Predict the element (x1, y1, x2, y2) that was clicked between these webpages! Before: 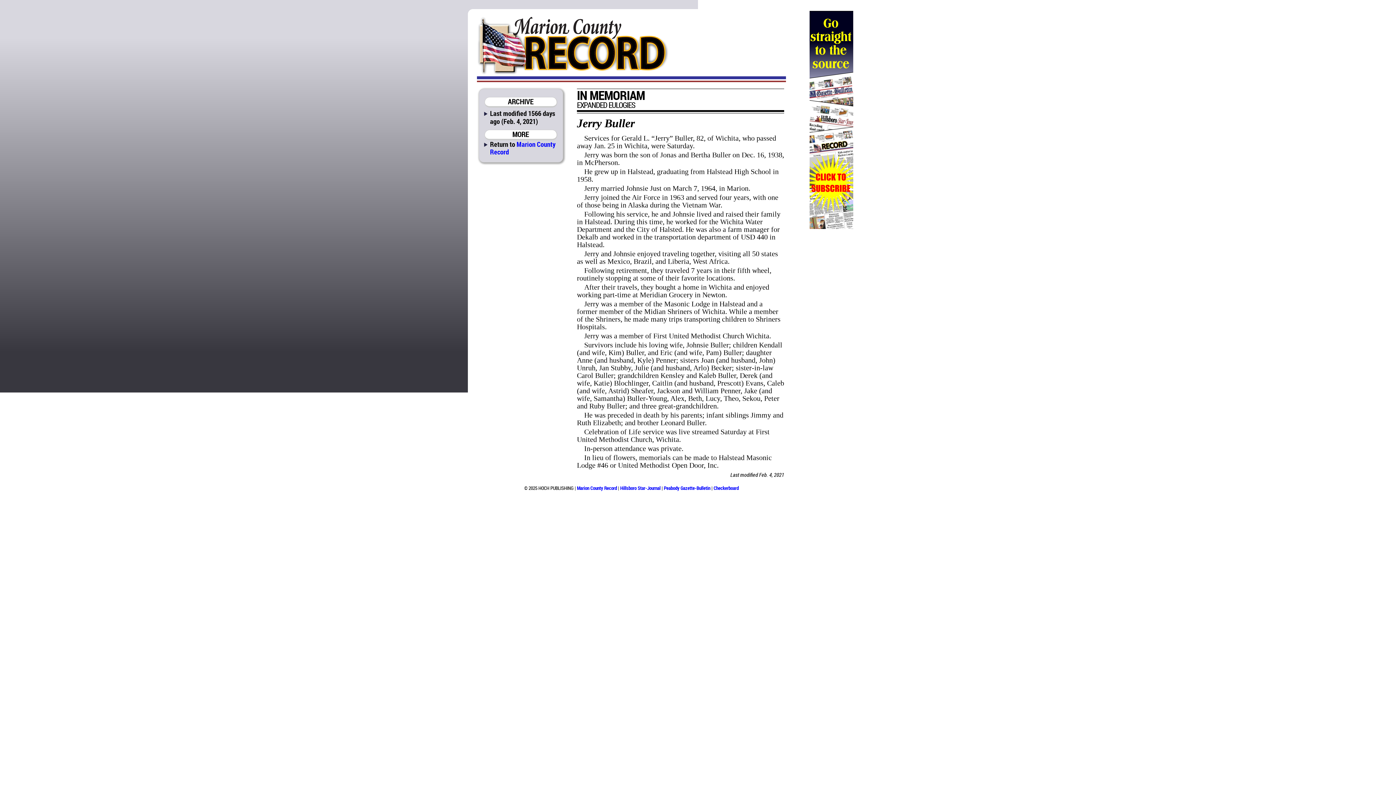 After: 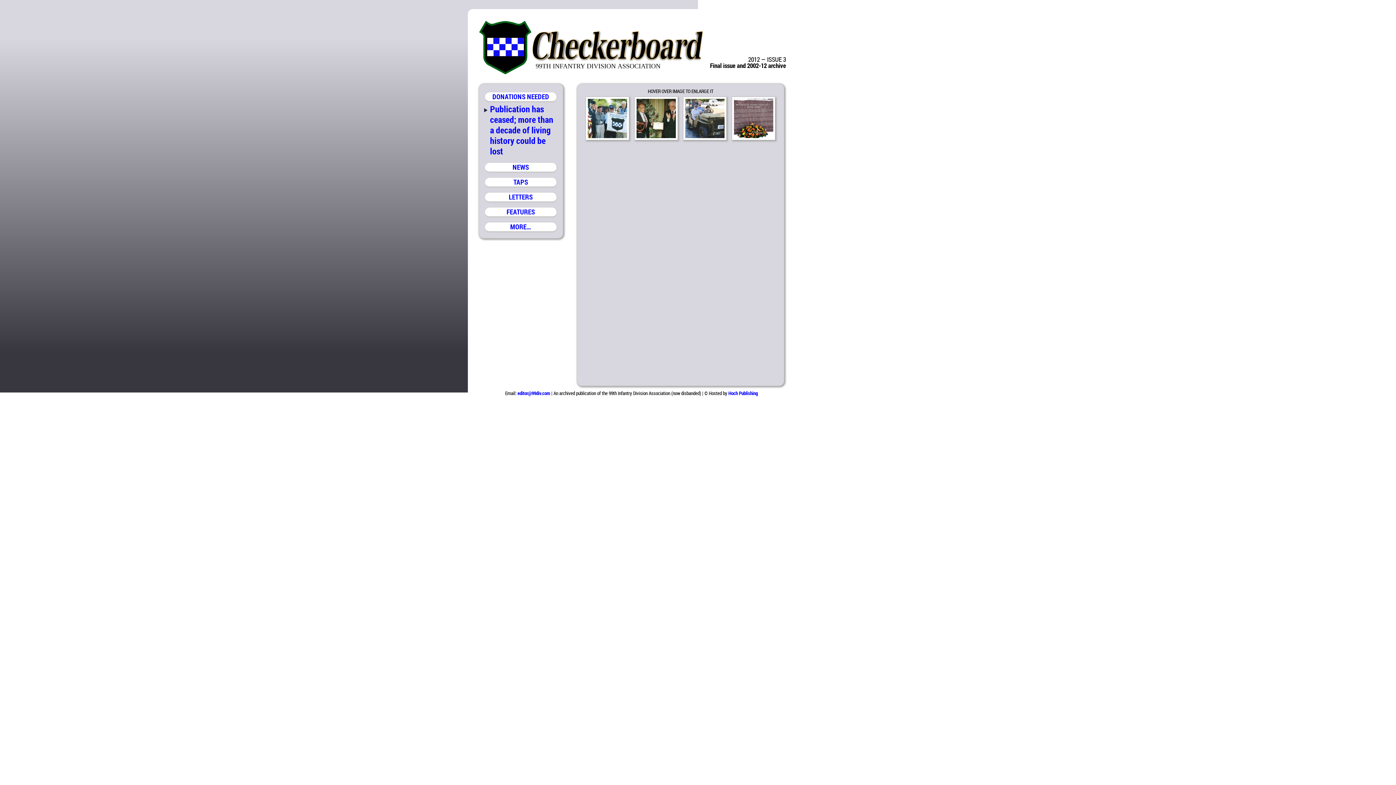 Action: bbox: (713, 485, 738, 491) label: Checkerboard